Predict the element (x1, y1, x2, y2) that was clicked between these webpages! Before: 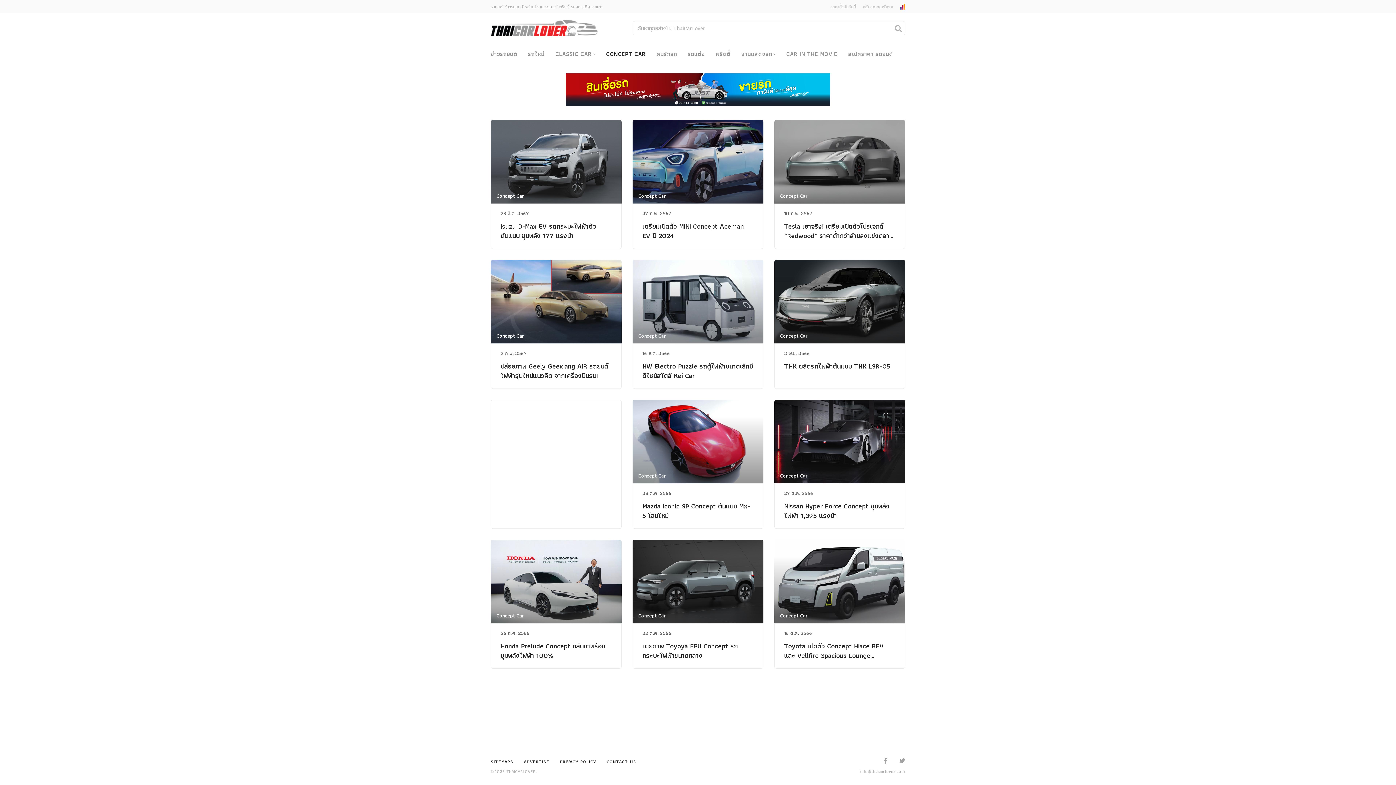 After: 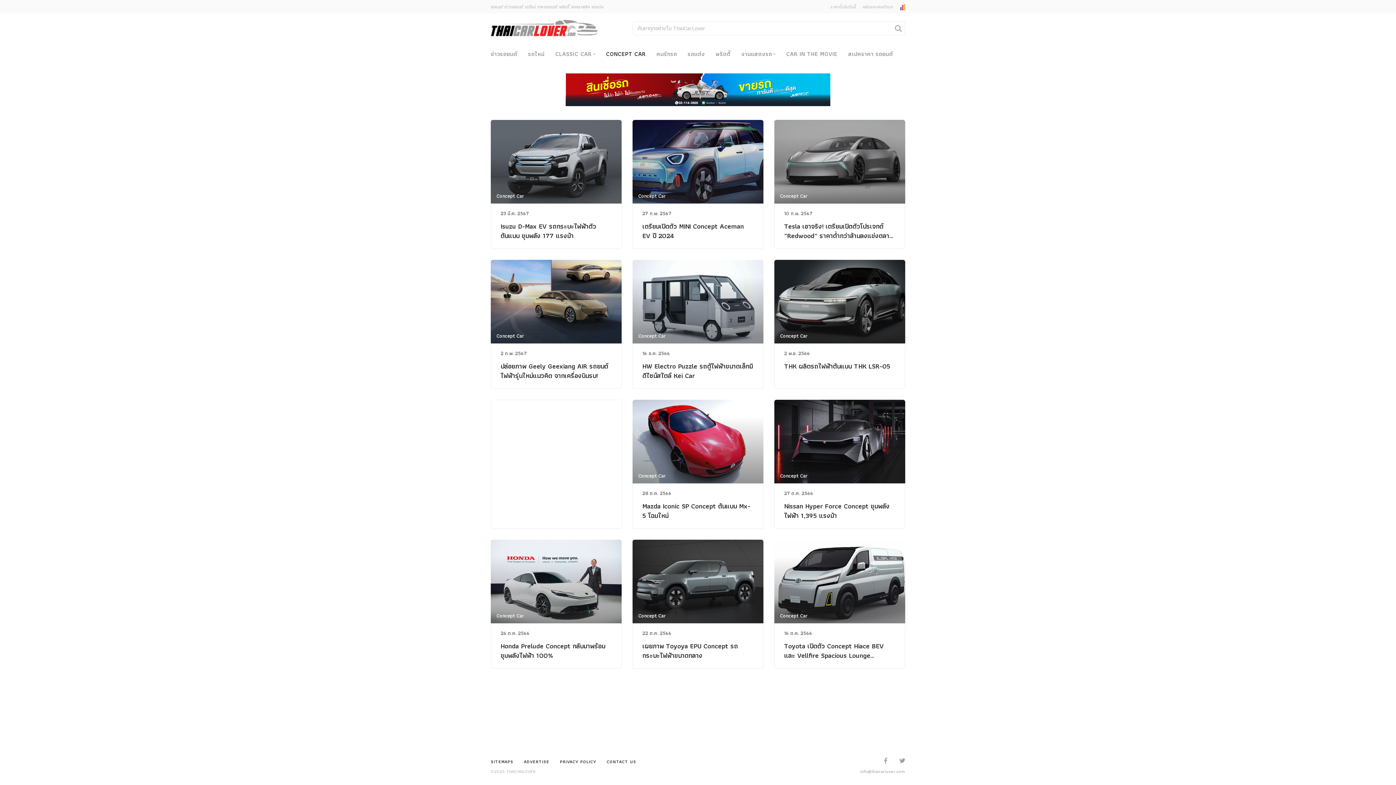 Action: label: SITEMAPS bbox: (490, 757, 513, 766)